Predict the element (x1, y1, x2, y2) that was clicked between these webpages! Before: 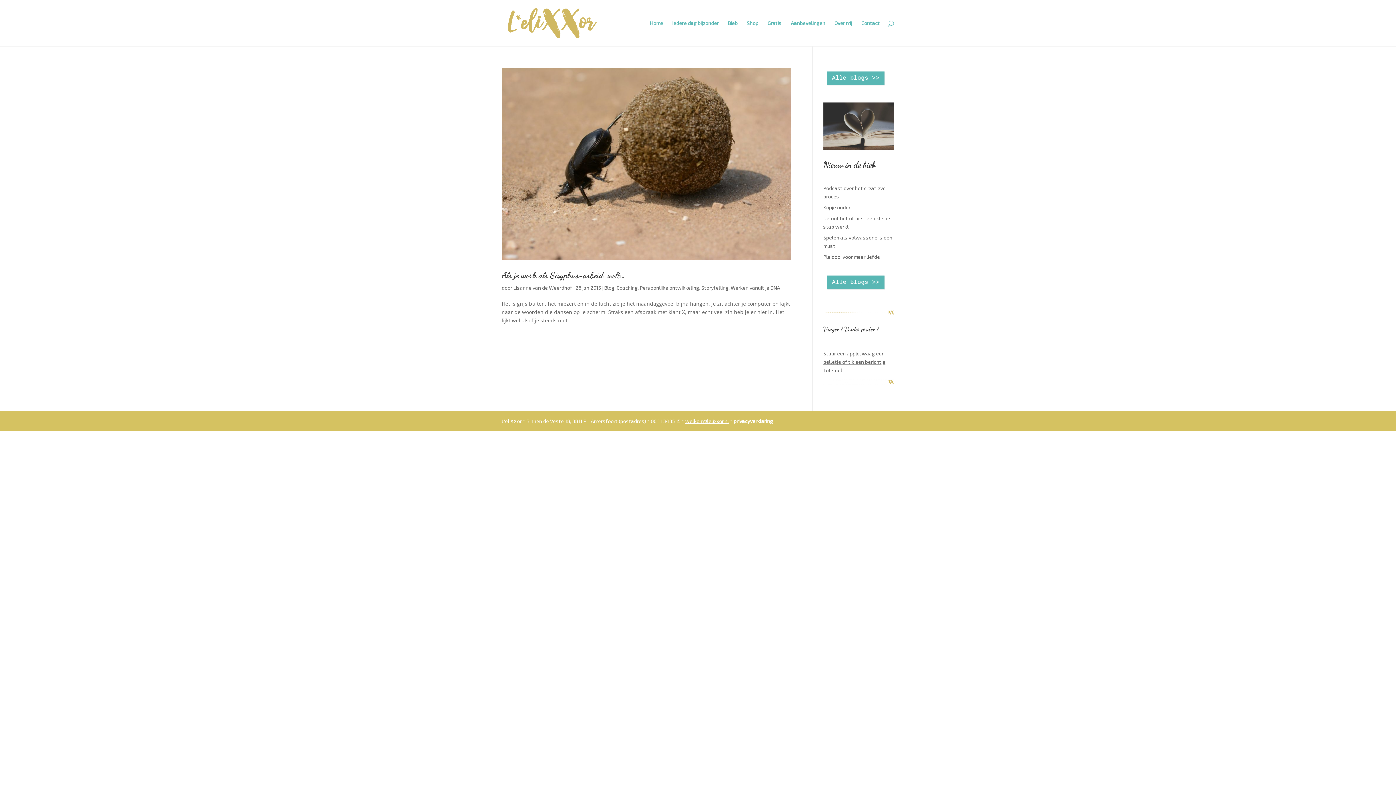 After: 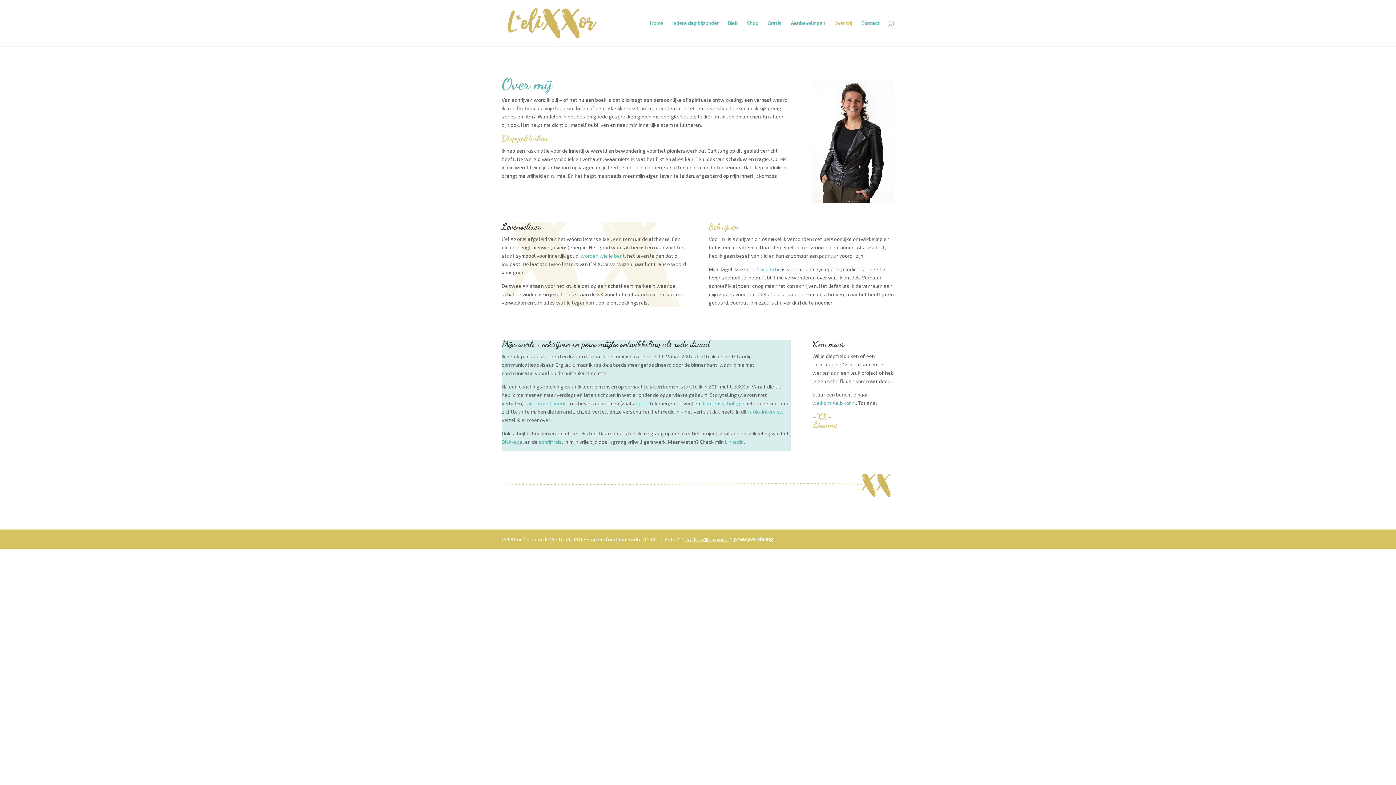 Action: bbox: (834, 20, 852, 46) label: Over mij